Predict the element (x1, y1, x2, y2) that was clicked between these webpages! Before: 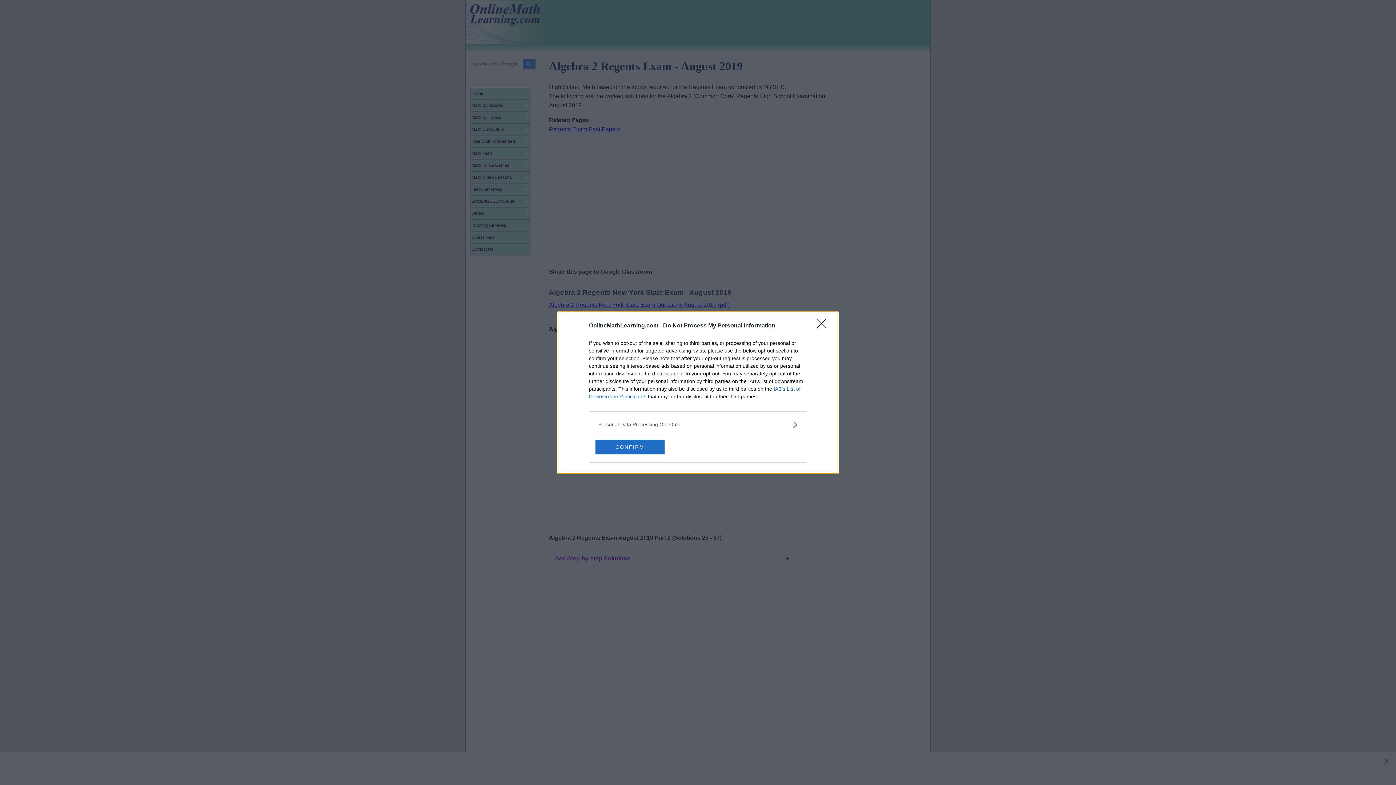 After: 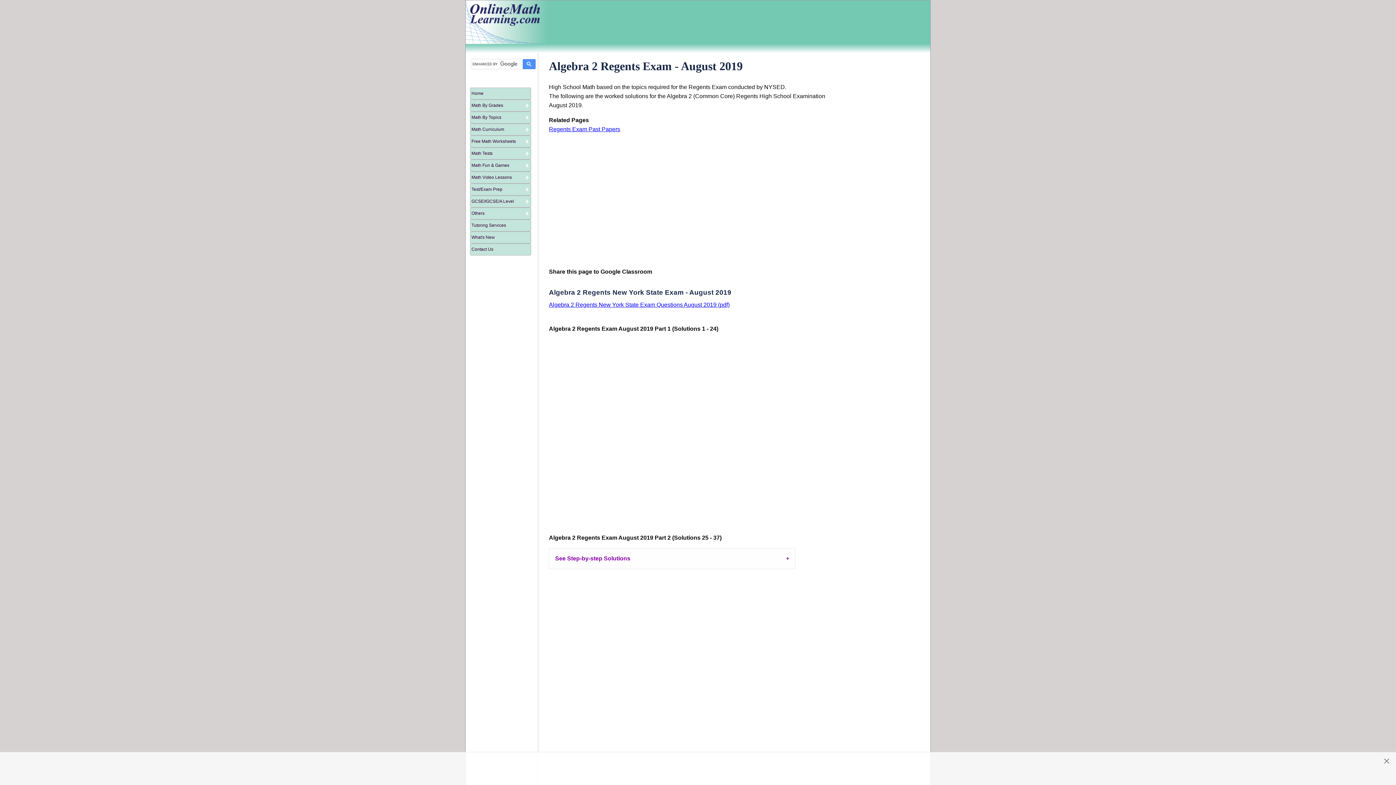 Action: label: CONFIRM bbox: (595, 439, 664, 454)